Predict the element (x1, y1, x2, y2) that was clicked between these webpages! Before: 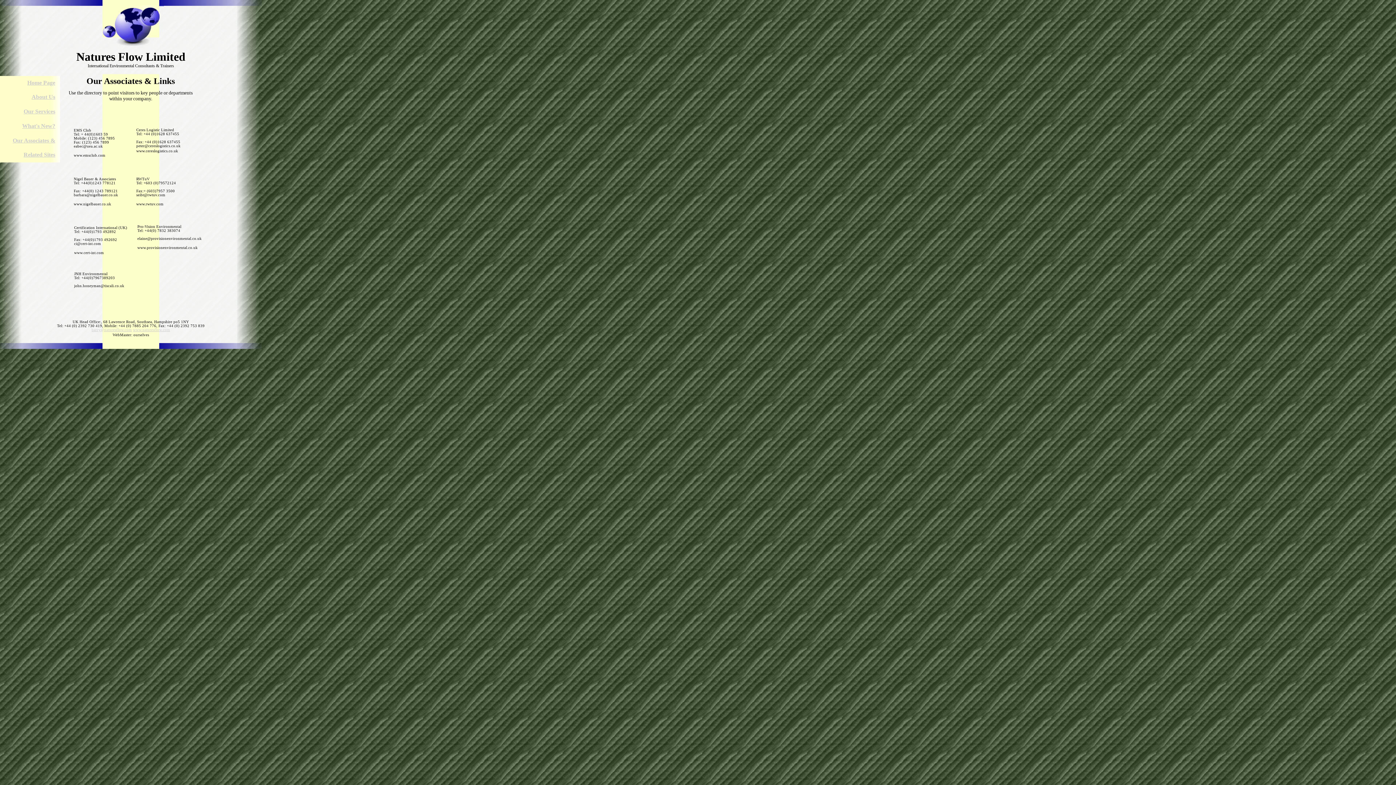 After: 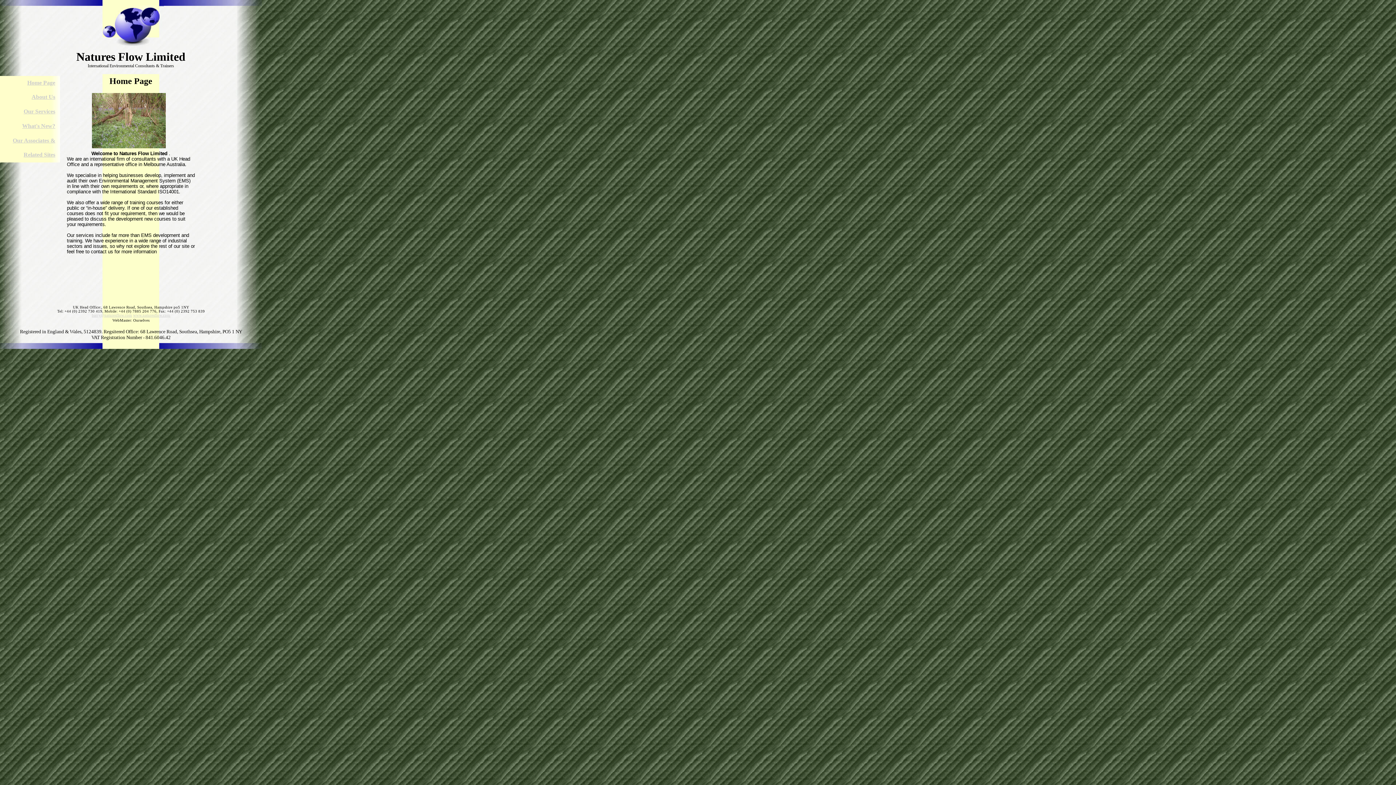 Action: label: www.naturesflow.com bbox: (133, 328, 170, 332)